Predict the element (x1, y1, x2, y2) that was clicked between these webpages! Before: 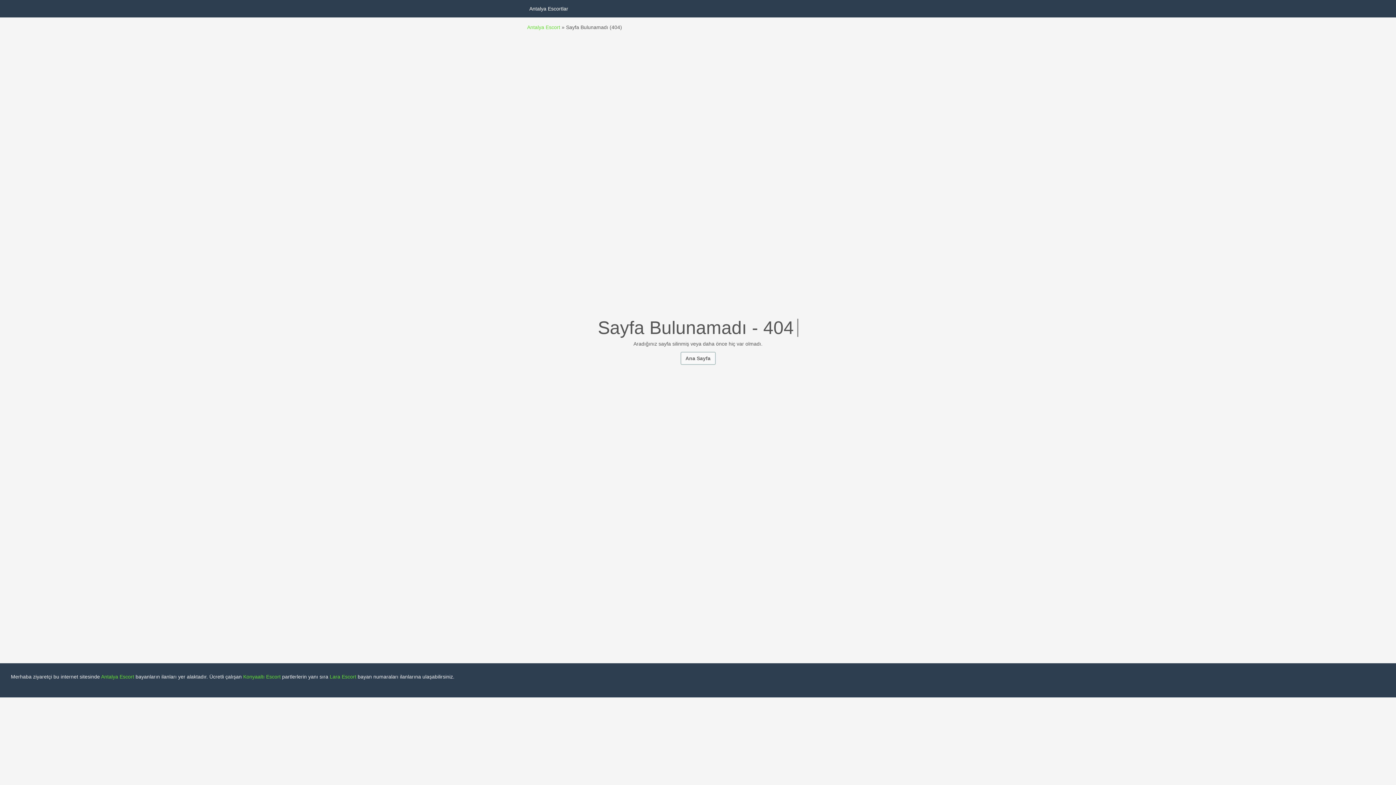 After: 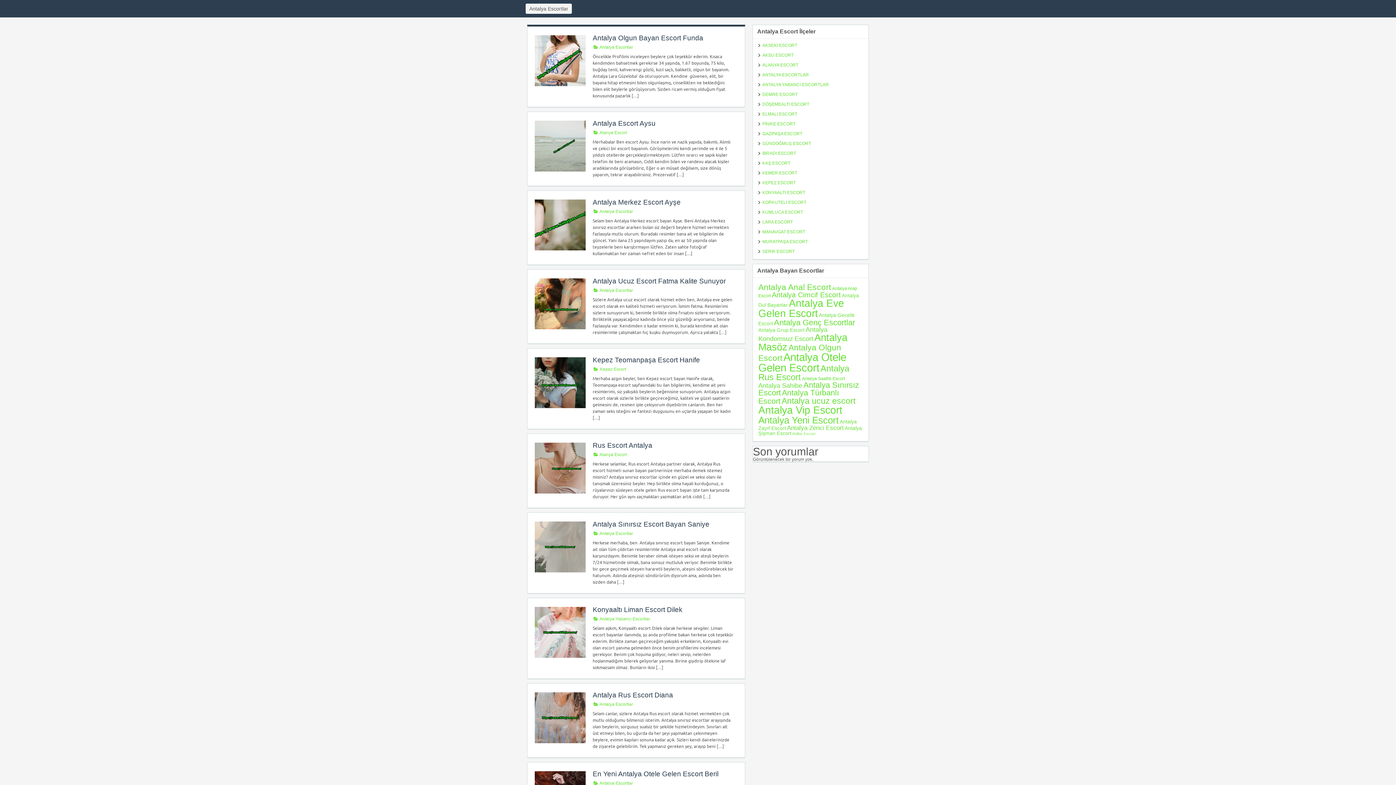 Action: label: Ana Sayfa bbox: (680, 352, 715, 365)